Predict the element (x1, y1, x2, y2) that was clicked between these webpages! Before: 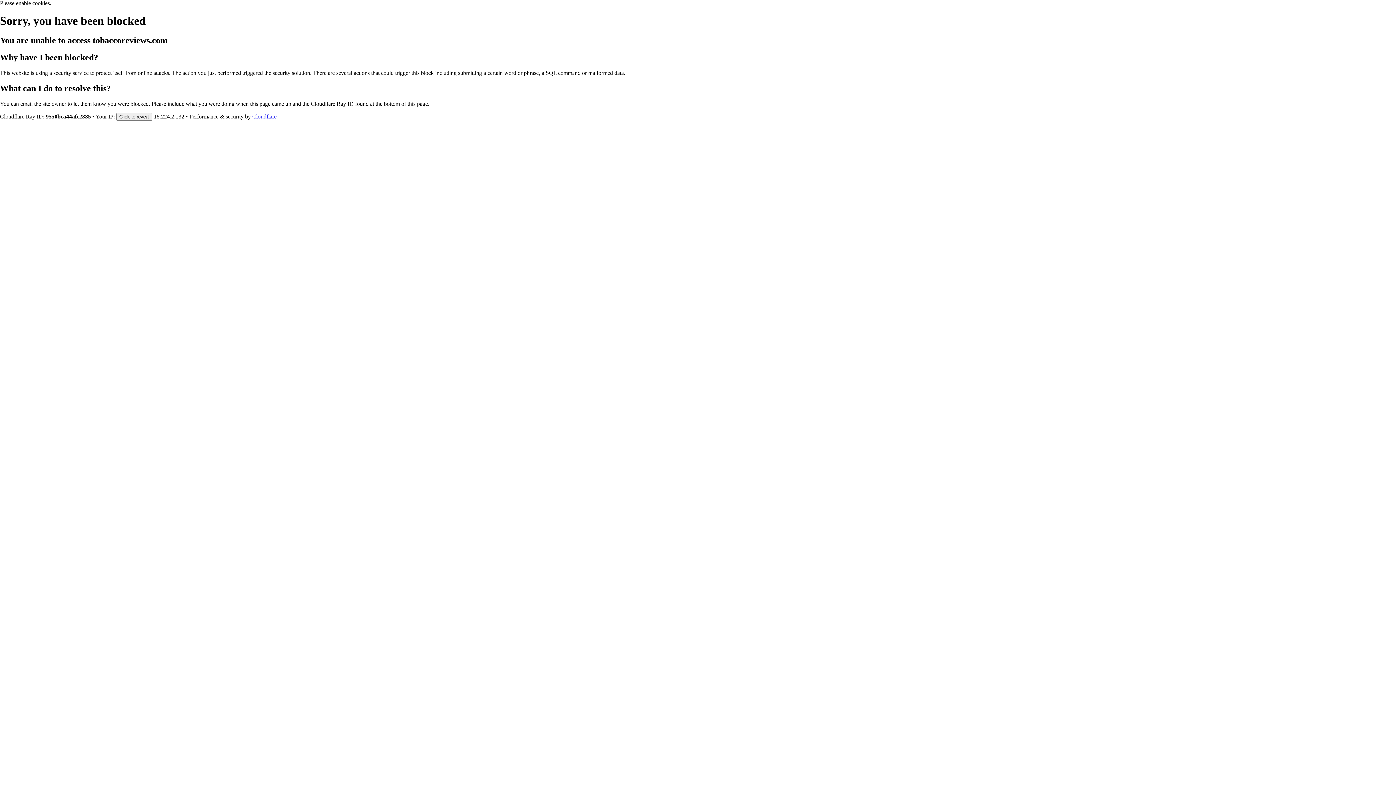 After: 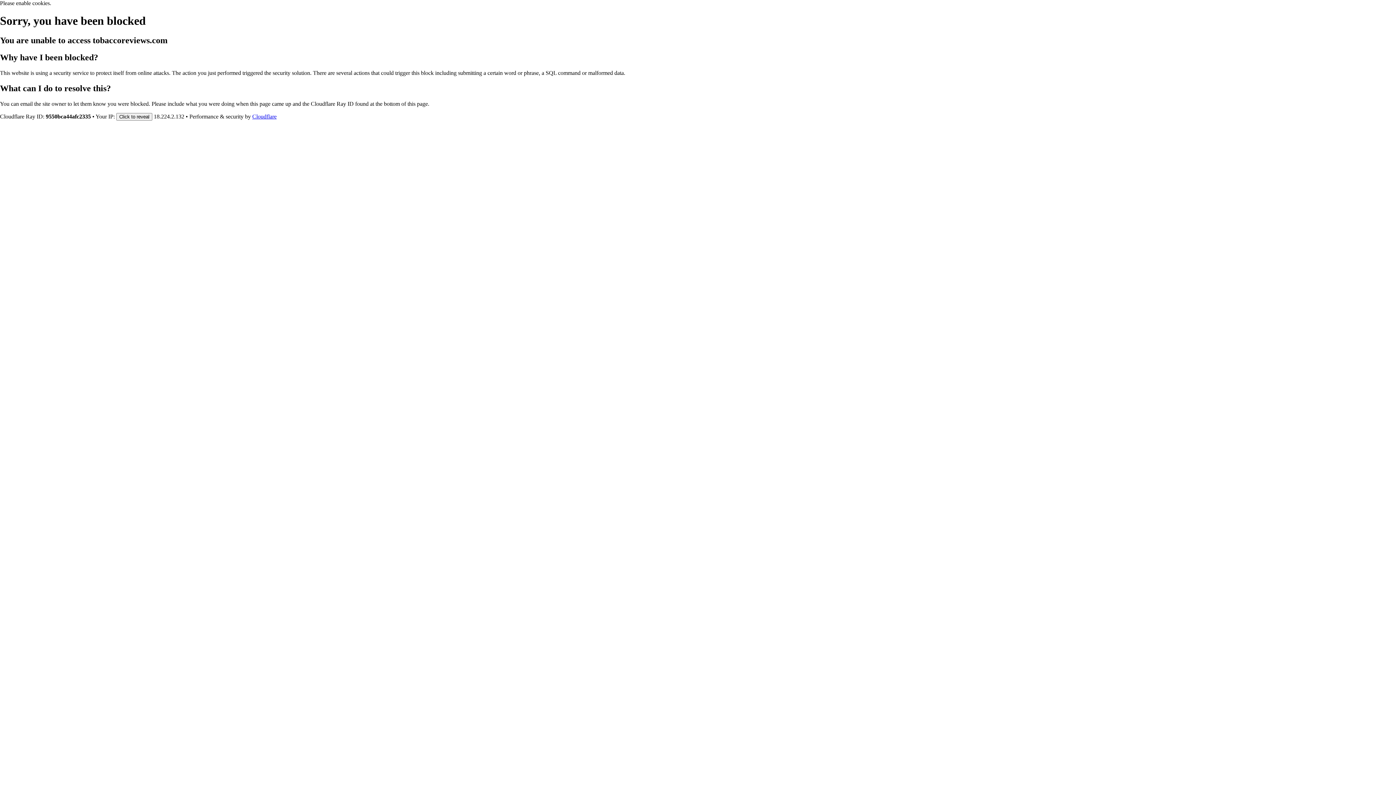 Action: bbox: (252, 113, 276, 119) label: Cloudflare